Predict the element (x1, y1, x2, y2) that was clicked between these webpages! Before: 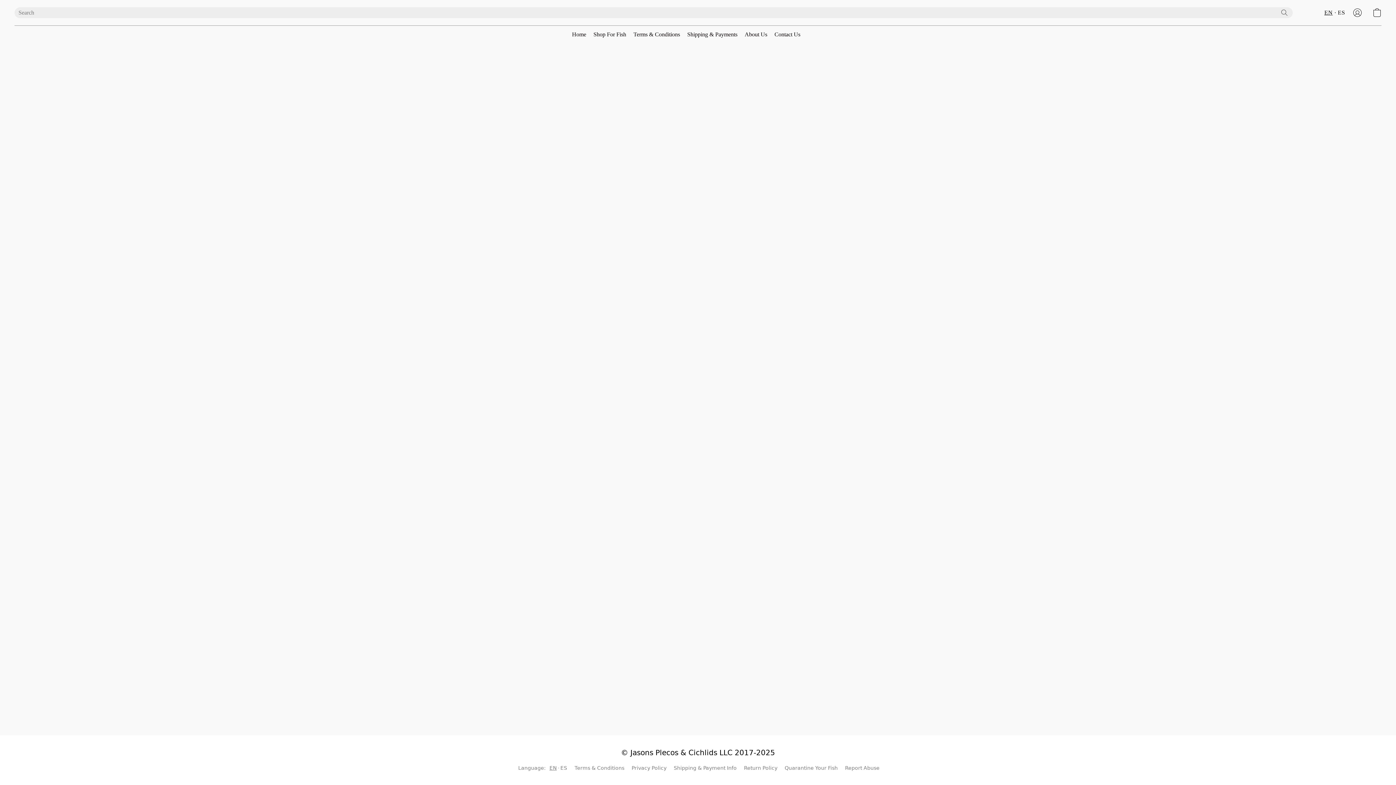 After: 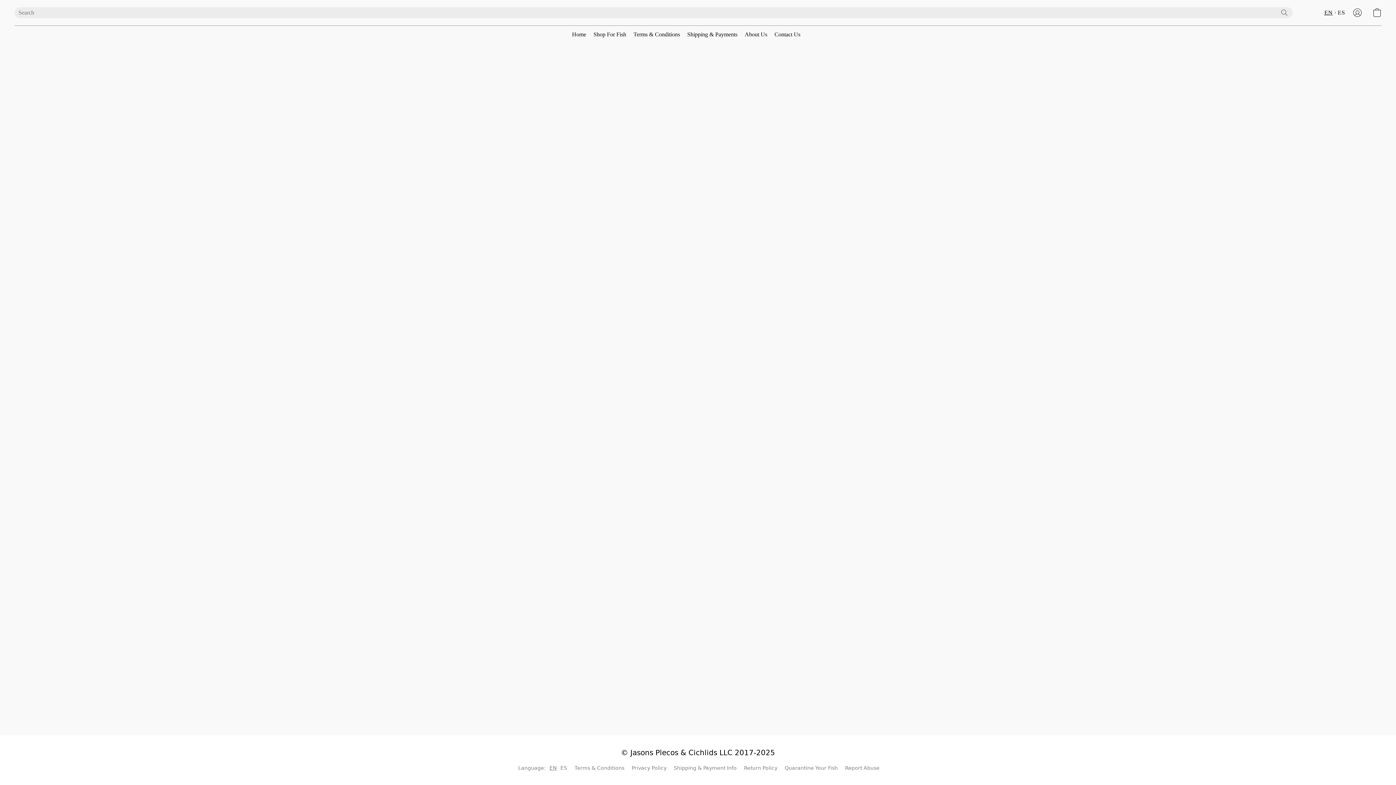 Action: label: Shop For Fish bbox: (590, 27, 630, 41)